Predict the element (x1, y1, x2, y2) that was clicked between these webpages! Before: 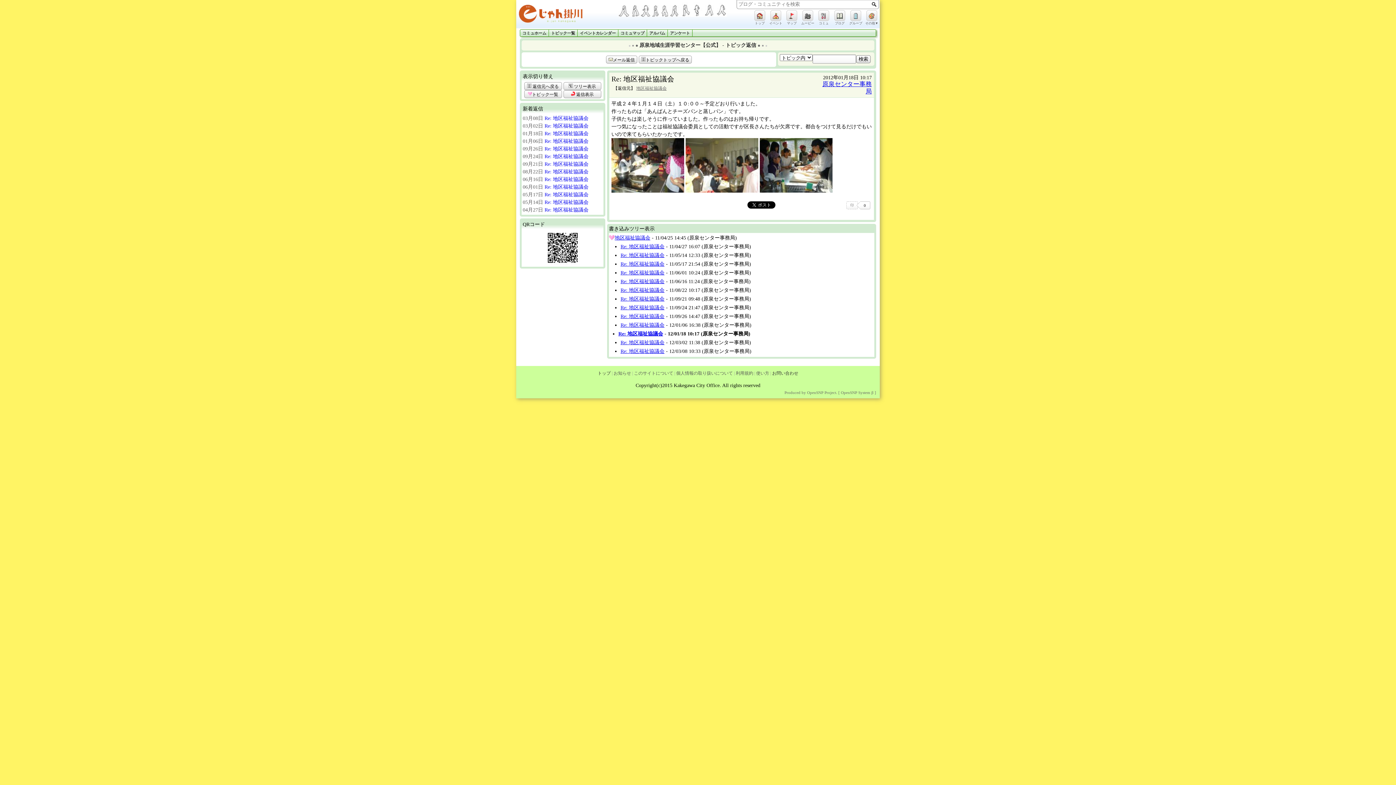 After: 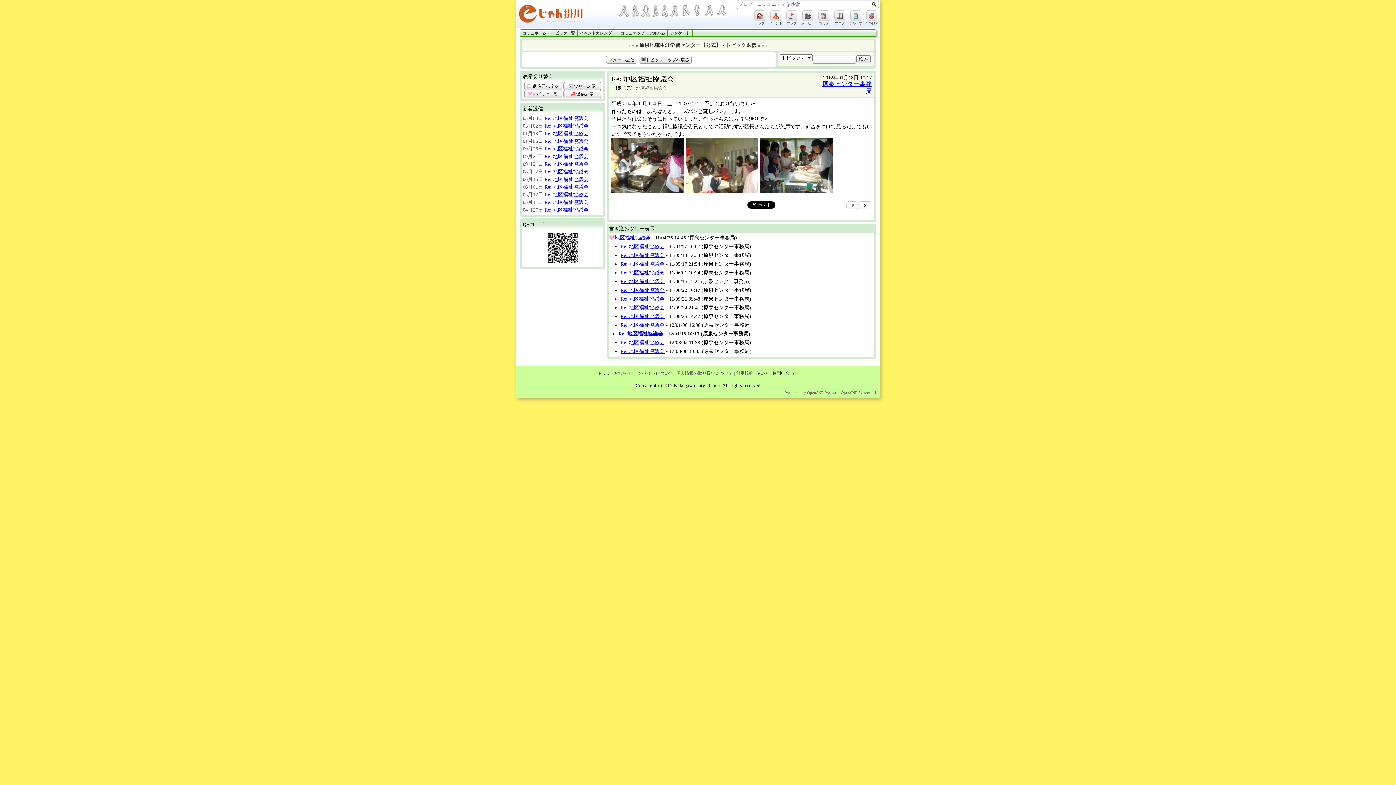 Action: bbox: (611, 188, 684, 193)